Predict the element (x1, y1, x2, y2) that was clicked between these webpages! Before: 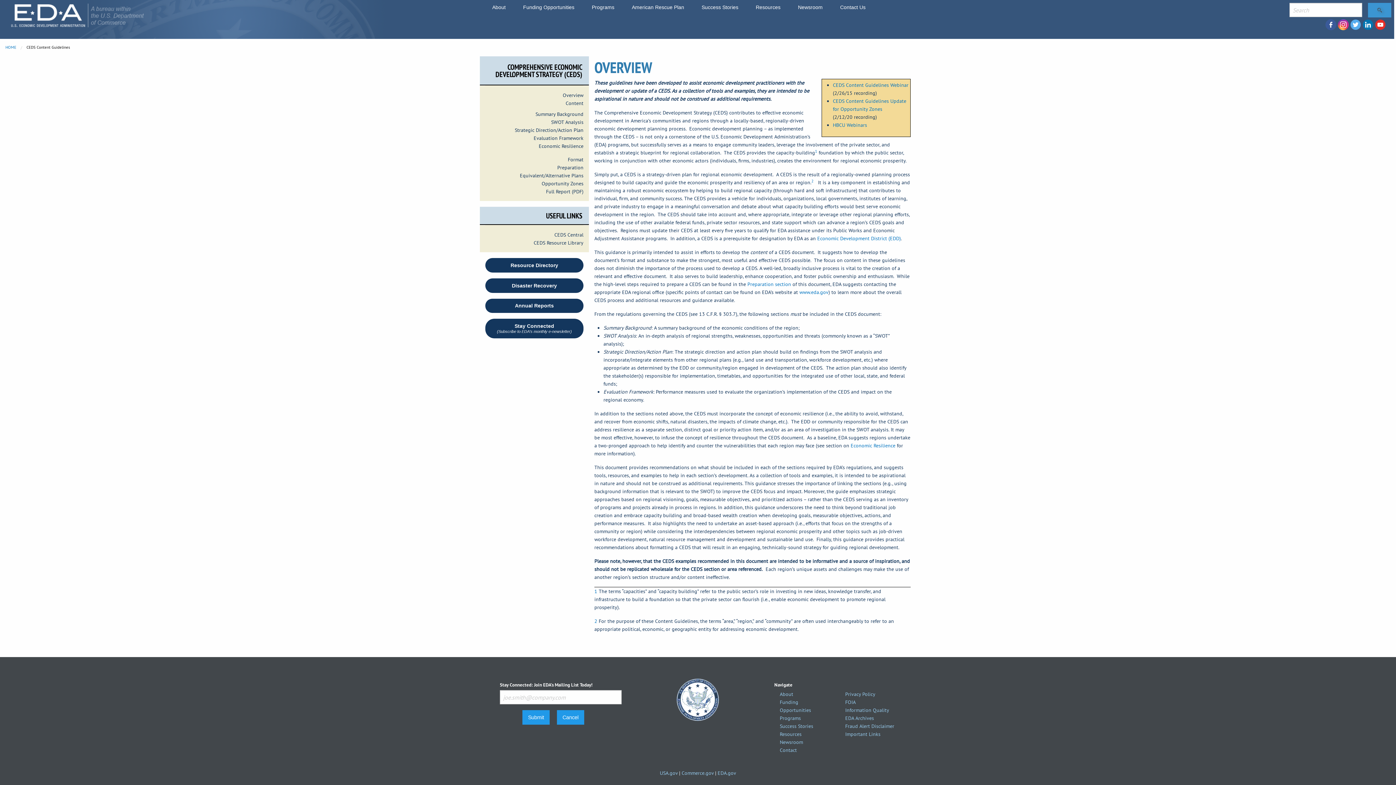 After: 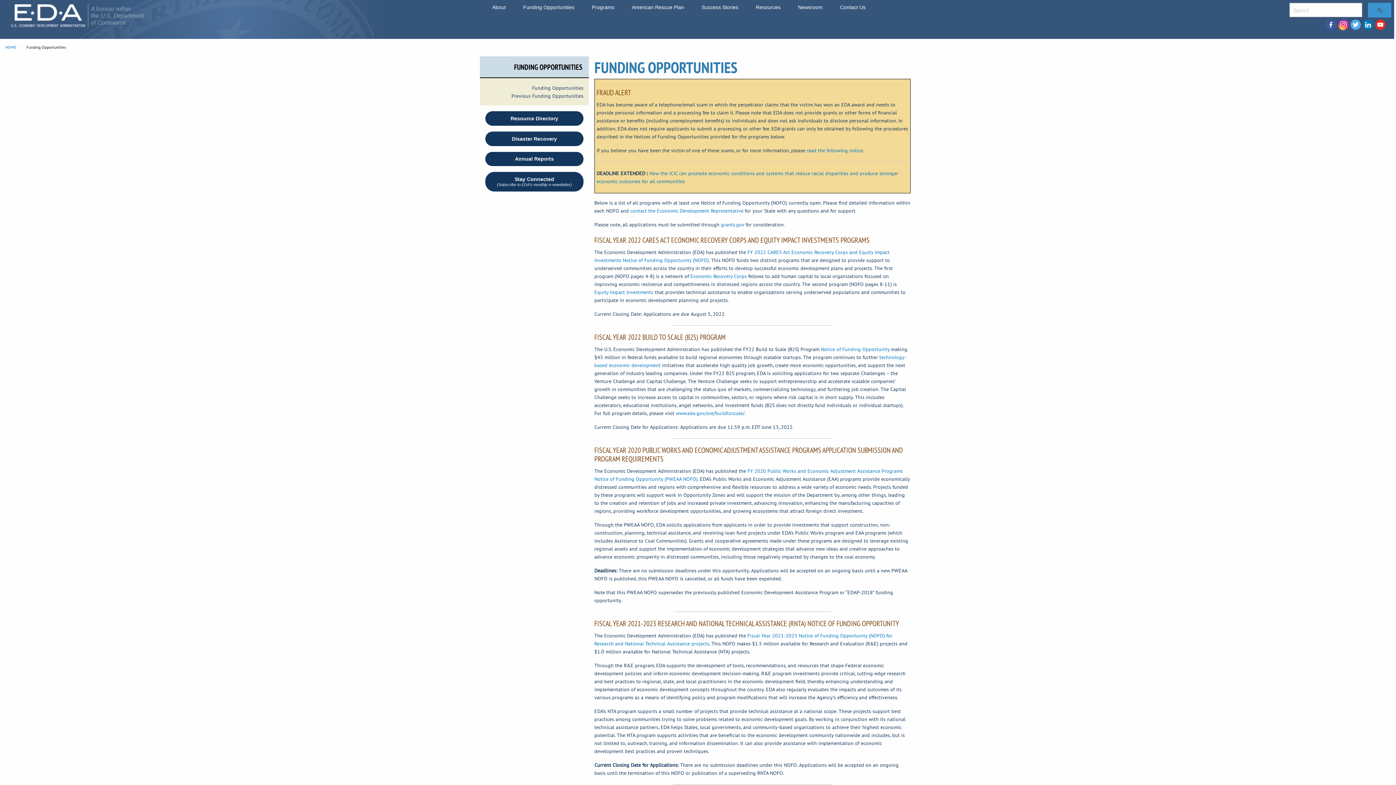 Action: bbox: (514, -2, 583, 17) label: Funding Opportunities